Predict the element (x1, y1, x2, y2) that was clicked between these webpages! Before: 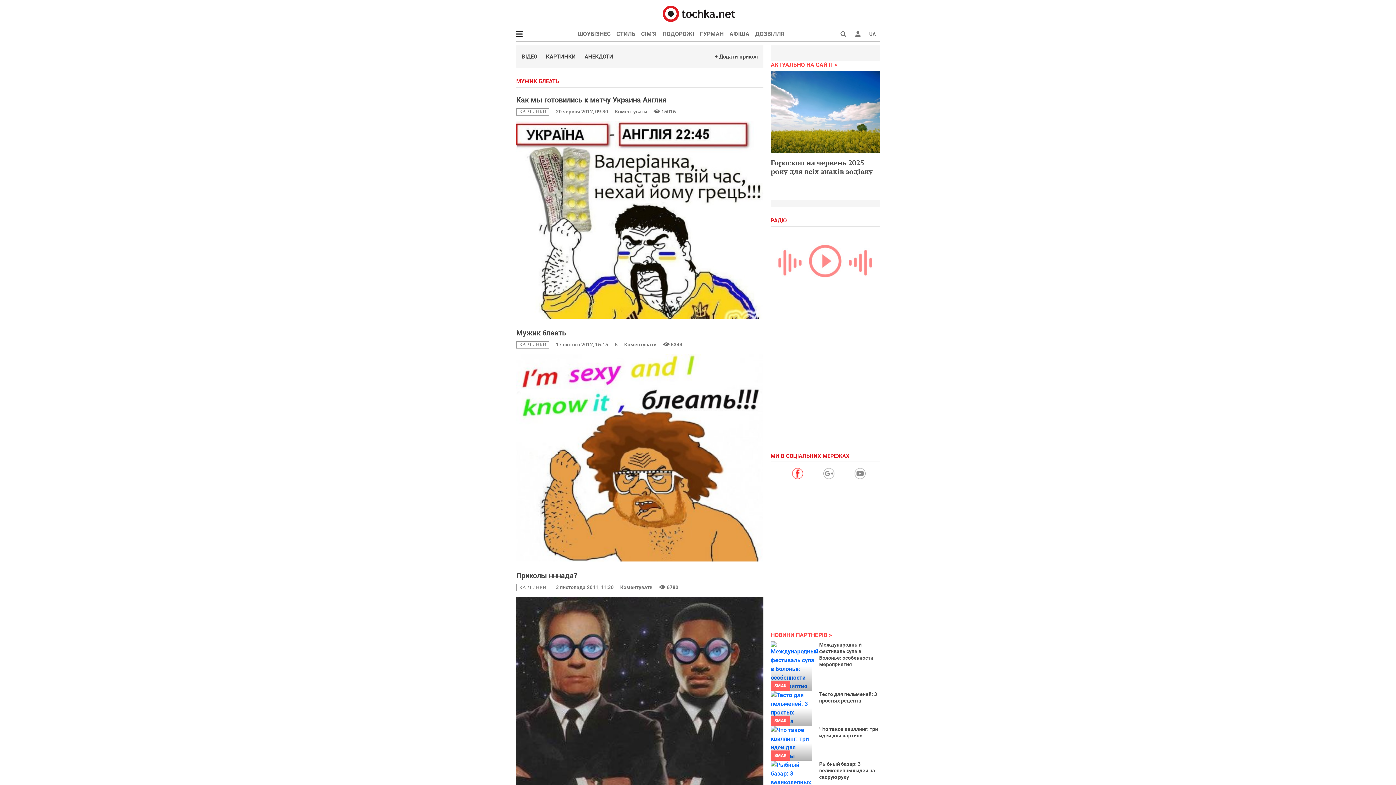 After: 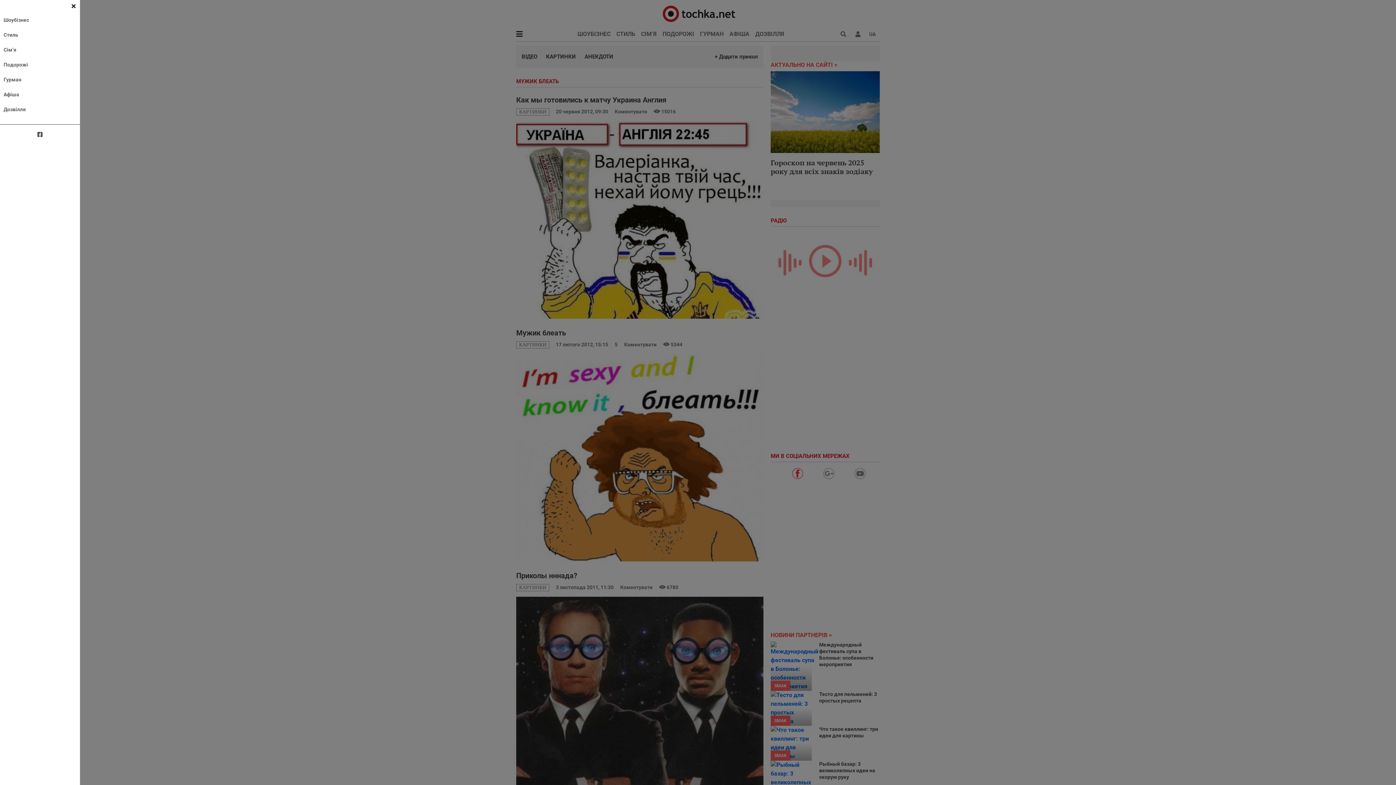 Action: bbox: (516, 26, 522, 41)